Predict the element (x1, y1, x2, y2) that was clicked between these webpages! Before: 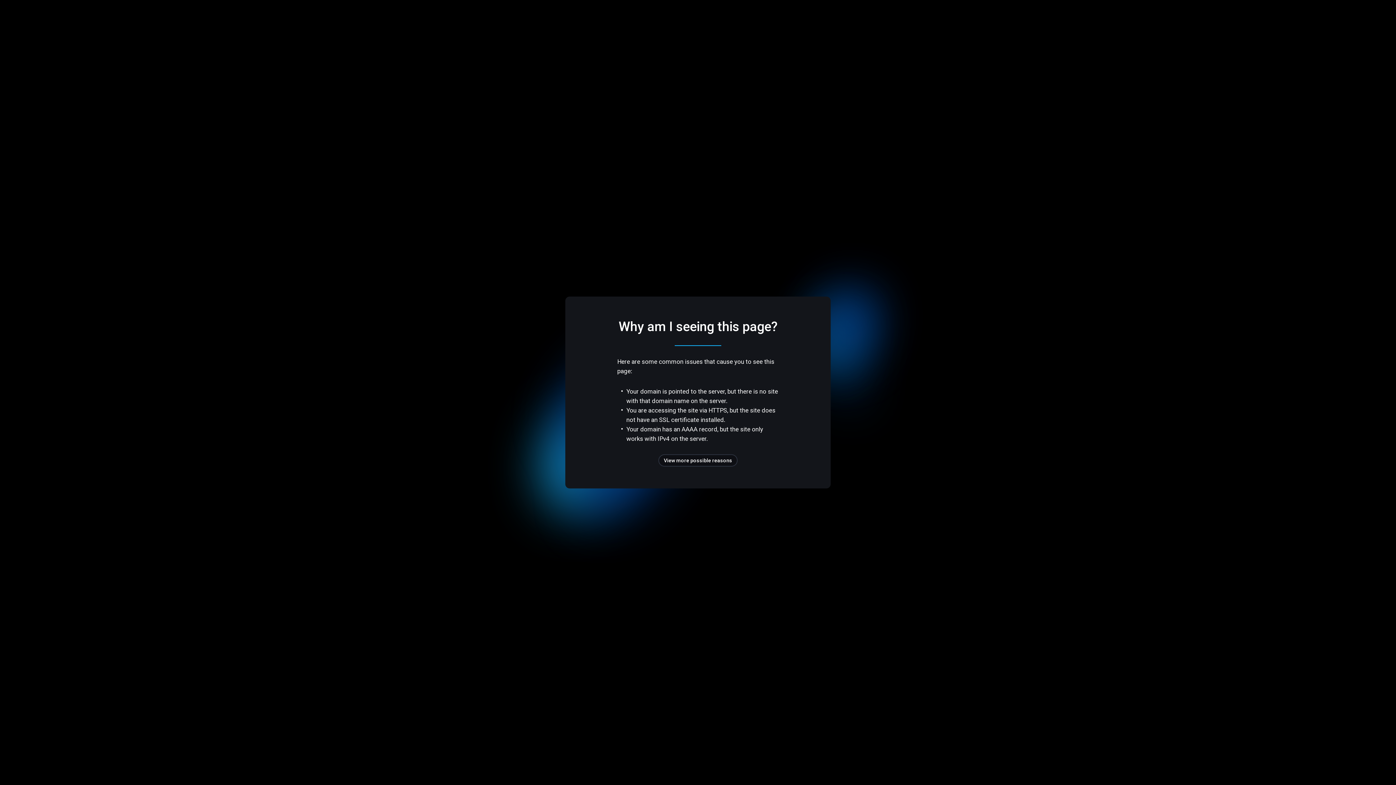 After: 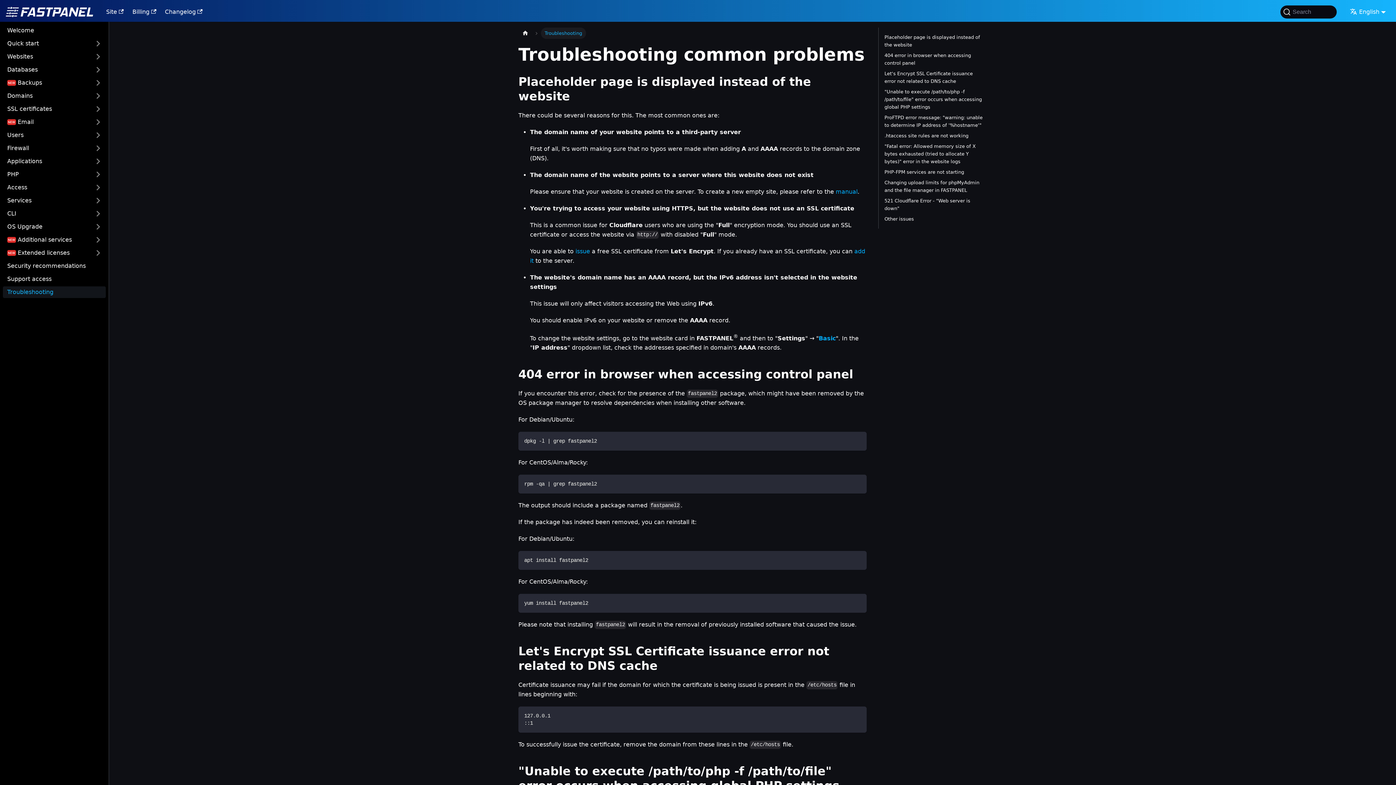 Action: bbox: (658, 454, 737, 466) label: View more possible reasons